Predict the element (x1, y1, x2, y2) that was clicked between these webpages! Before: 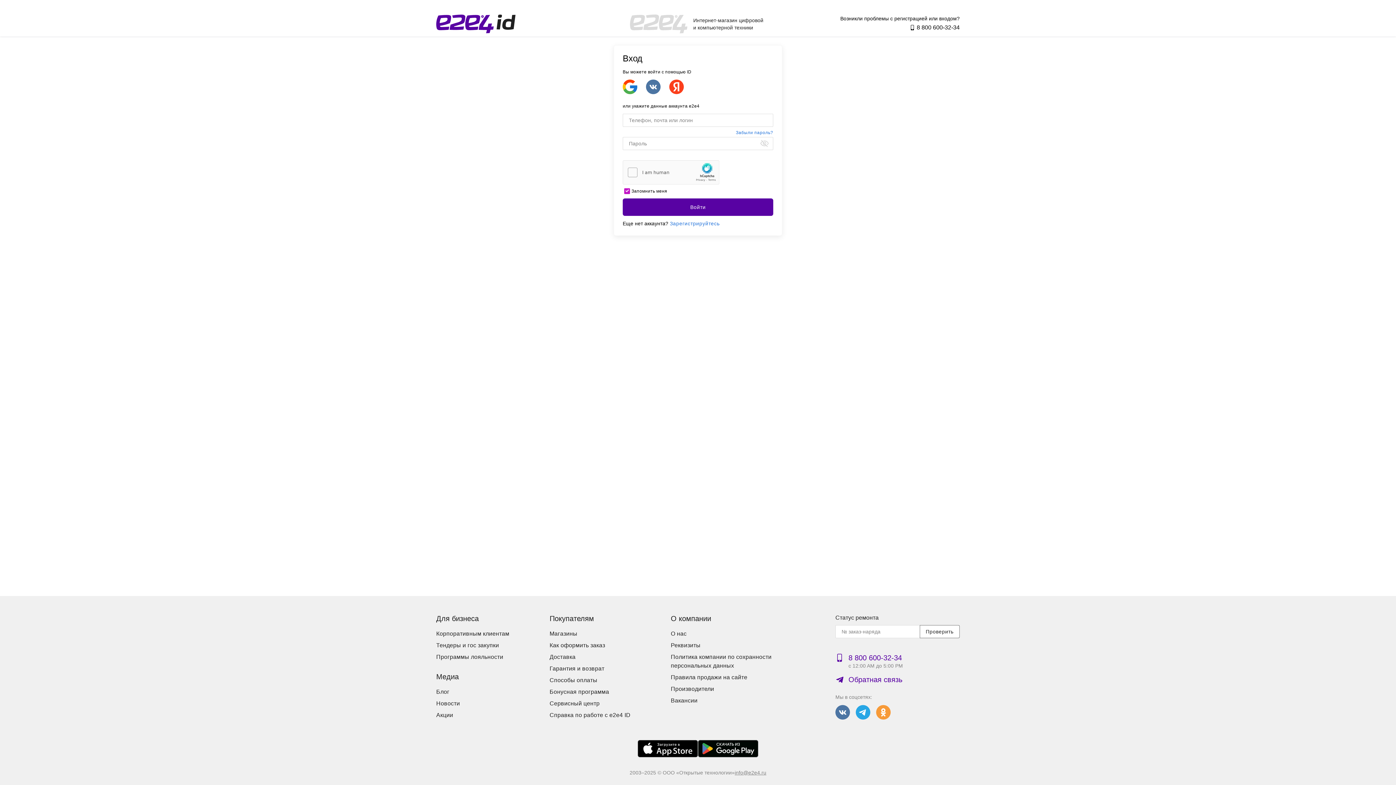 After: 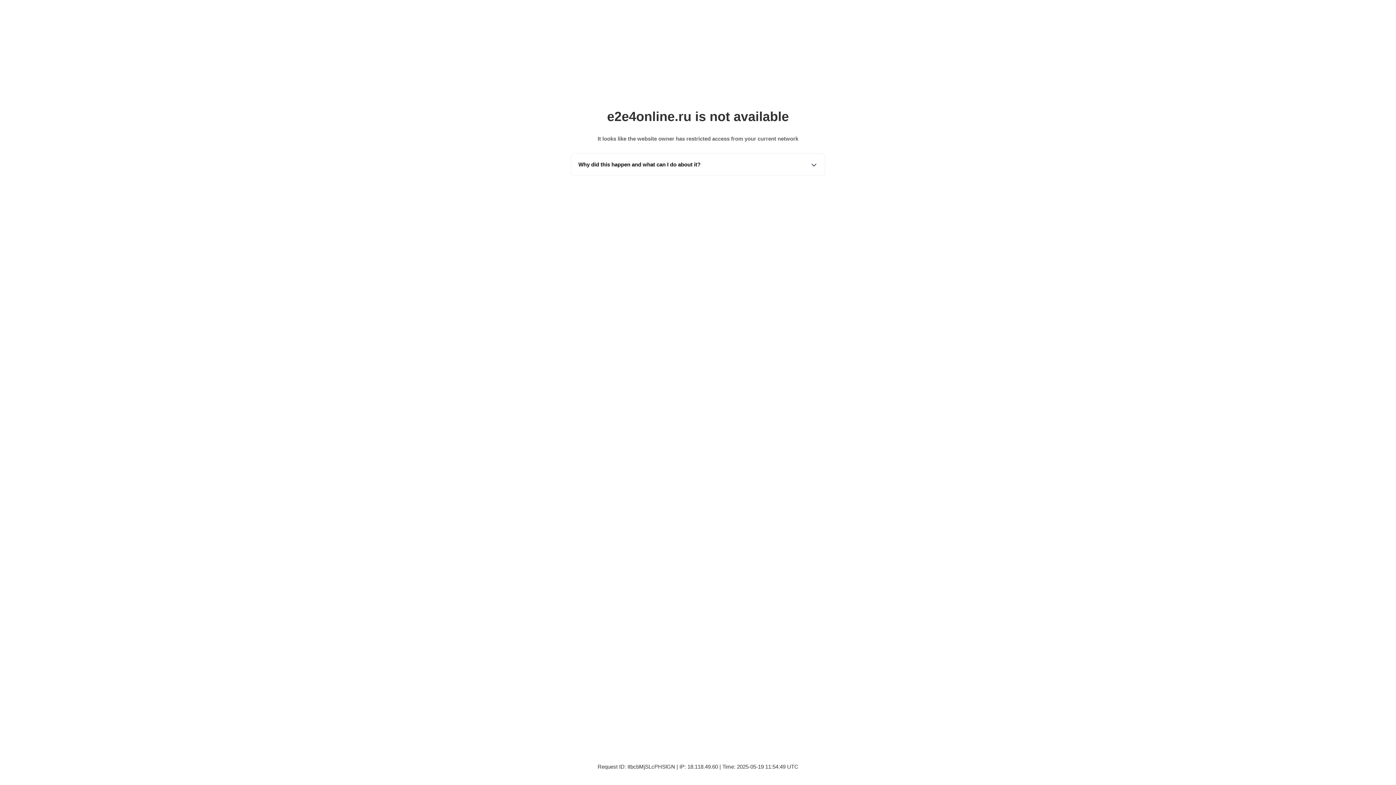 Action: label: Корпоративным клиентам bbox: (436, 629, 509, 638)